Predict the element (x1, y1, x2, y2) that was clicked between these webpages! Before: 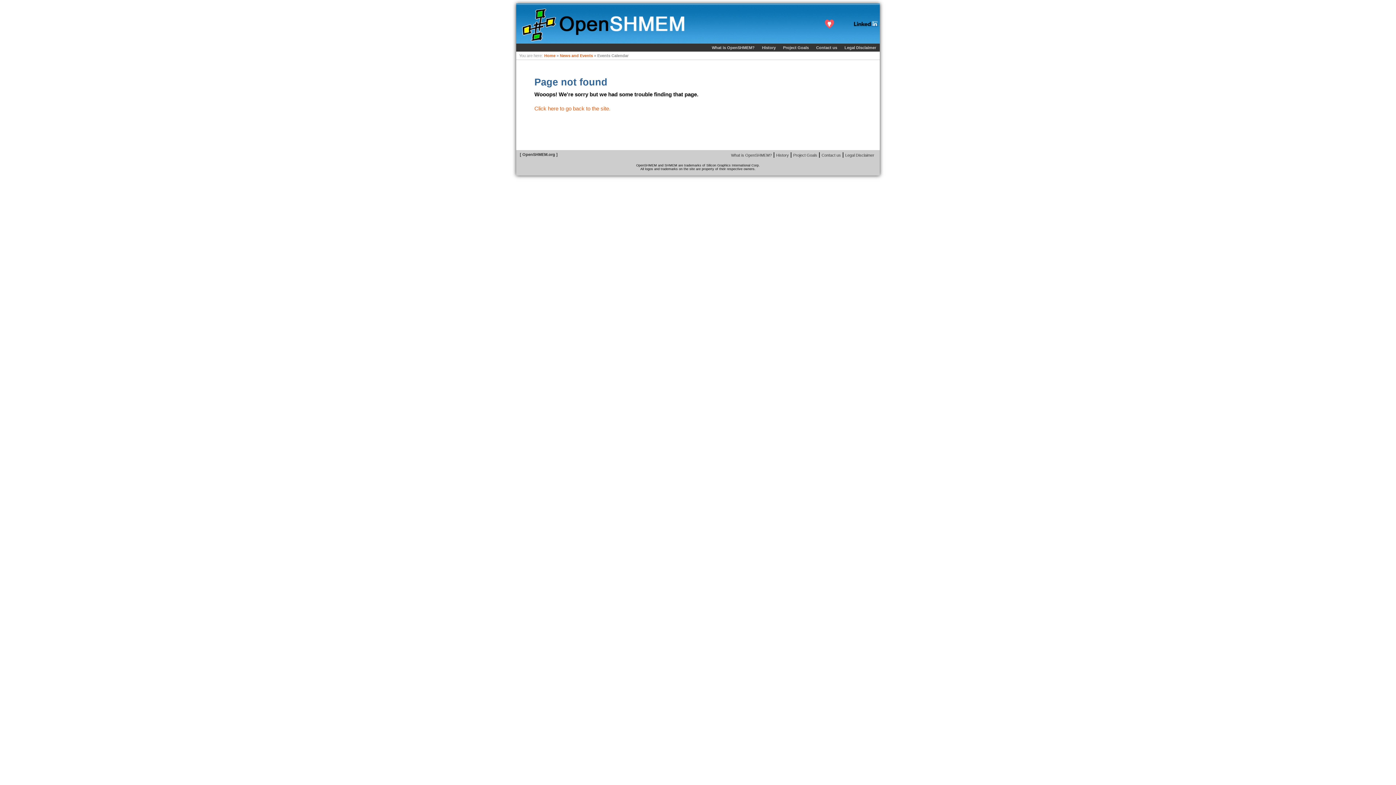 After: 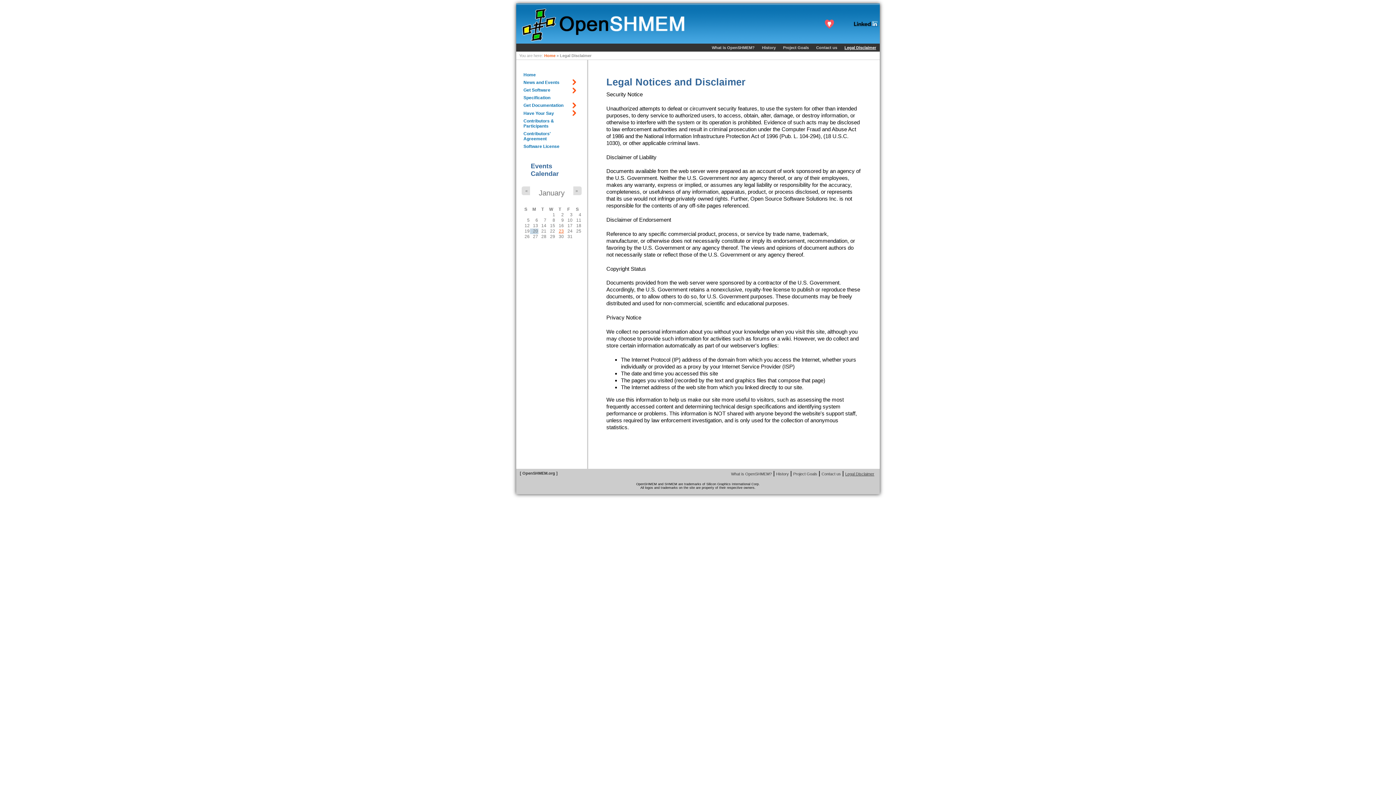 Action: label: Legal Disclaimer bbox: (845, 153, 874, 157)